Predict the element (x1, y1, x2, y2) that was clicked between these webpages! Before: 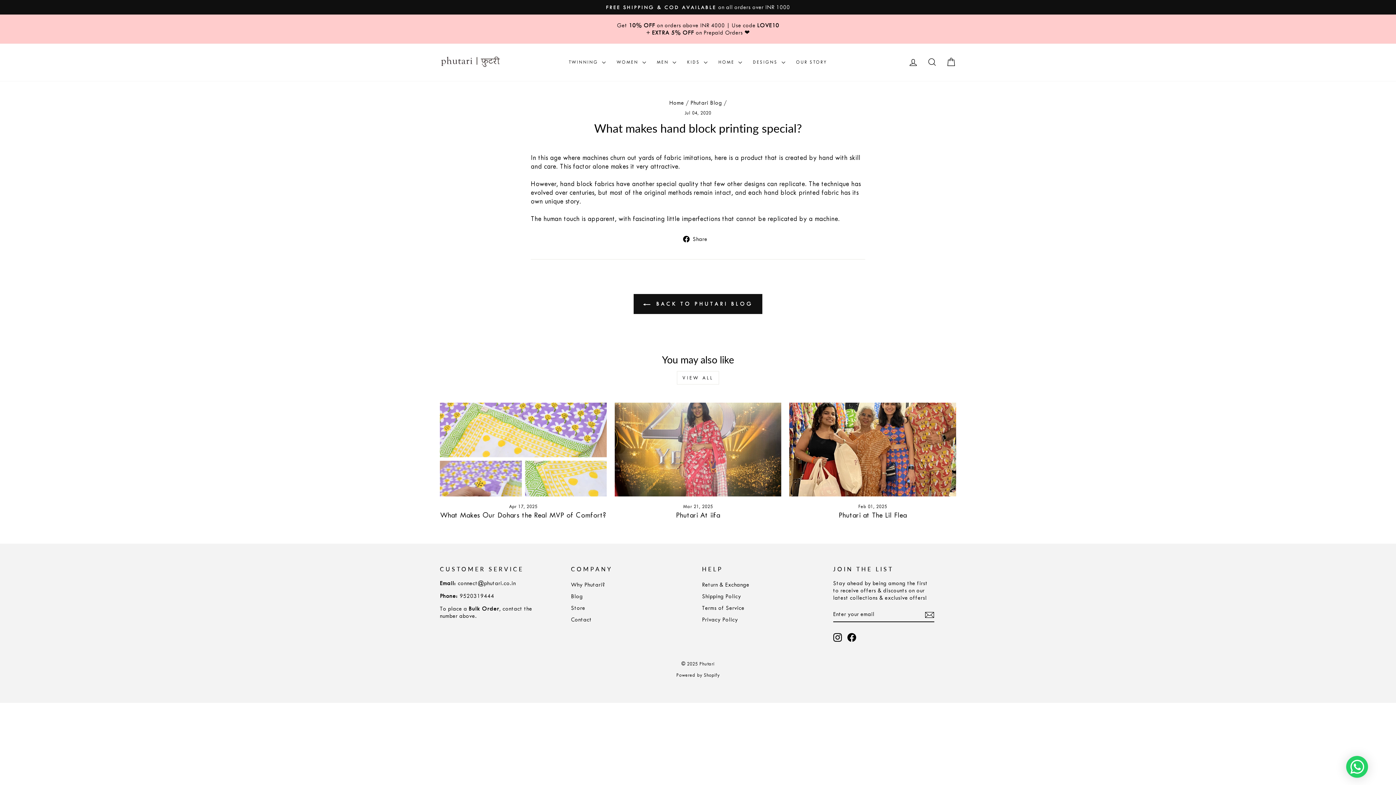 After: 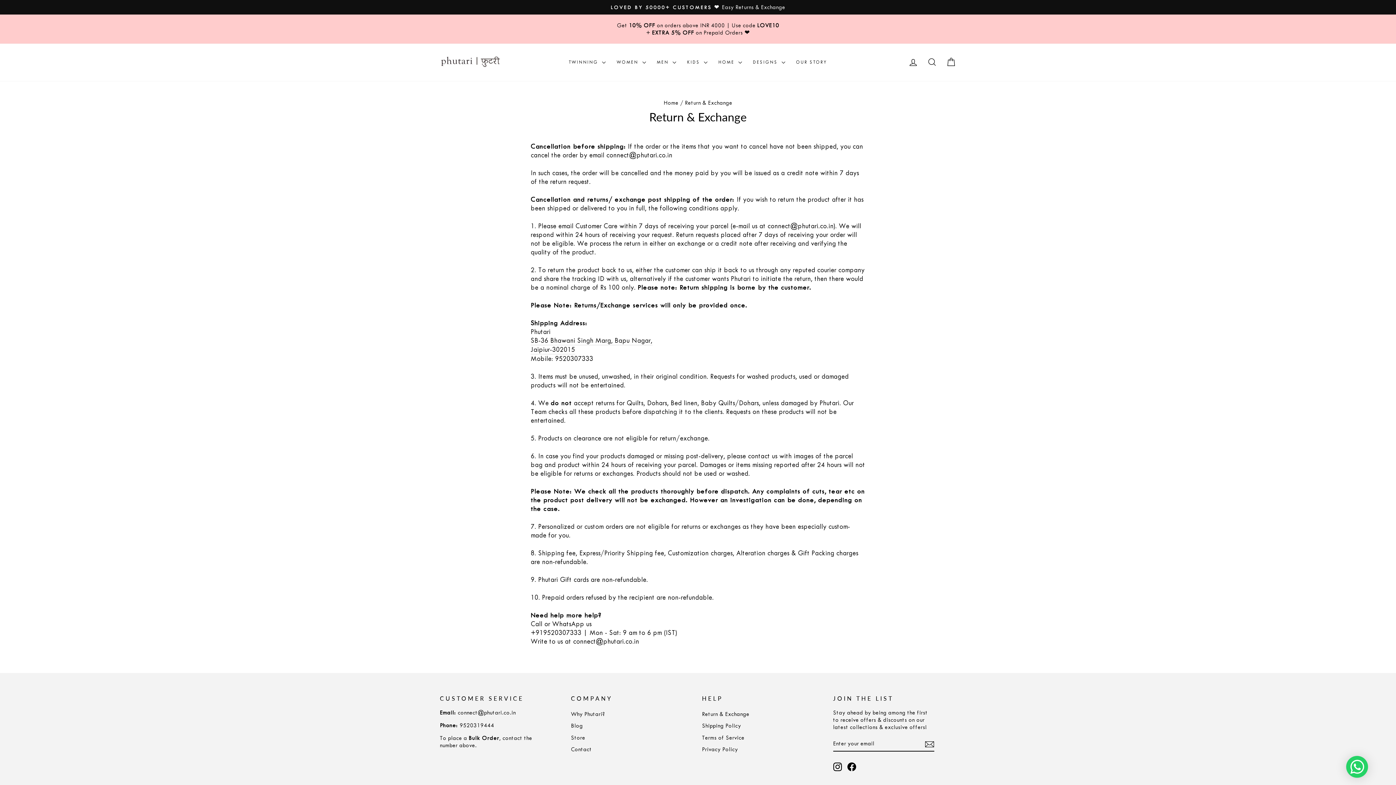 Action: label: Return & Exchange bbox: (702, 579, 749, 590)